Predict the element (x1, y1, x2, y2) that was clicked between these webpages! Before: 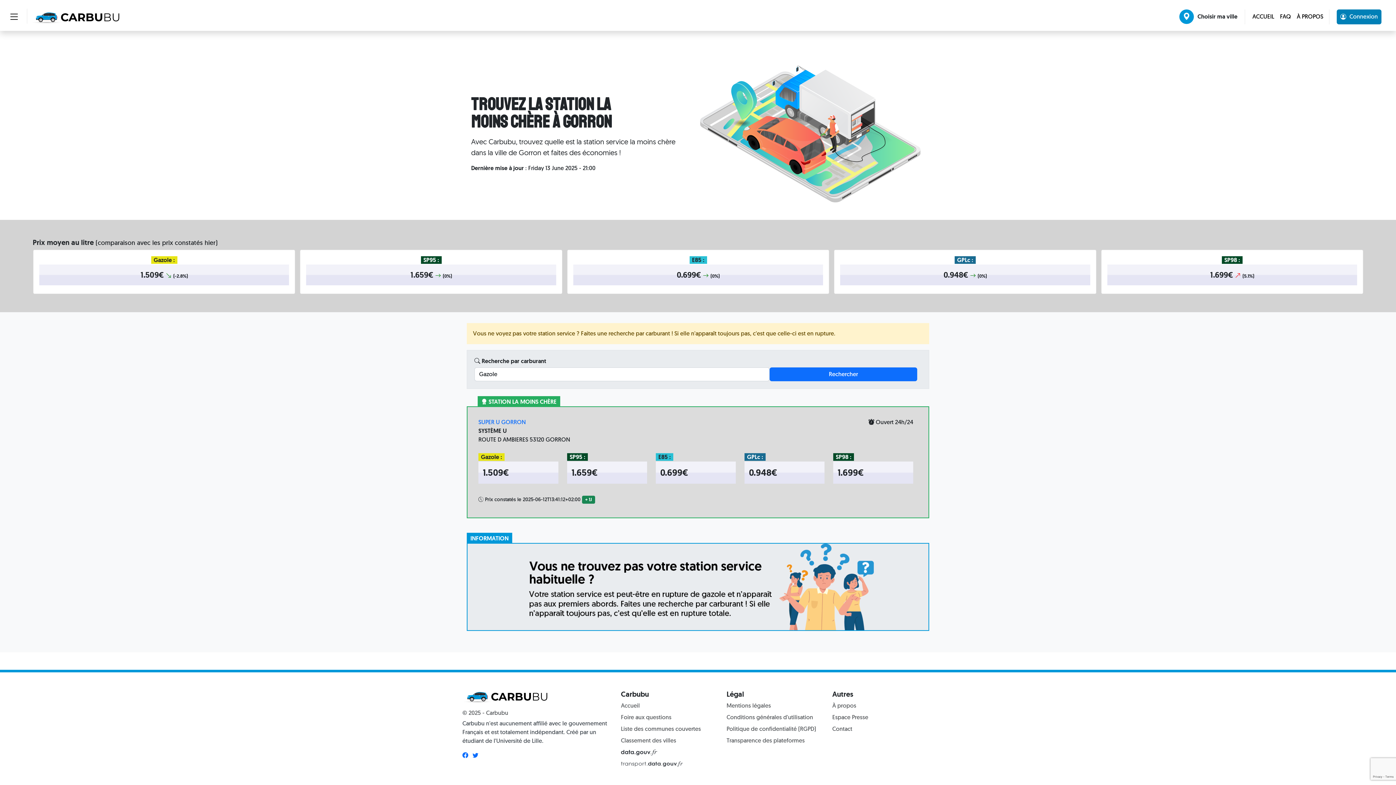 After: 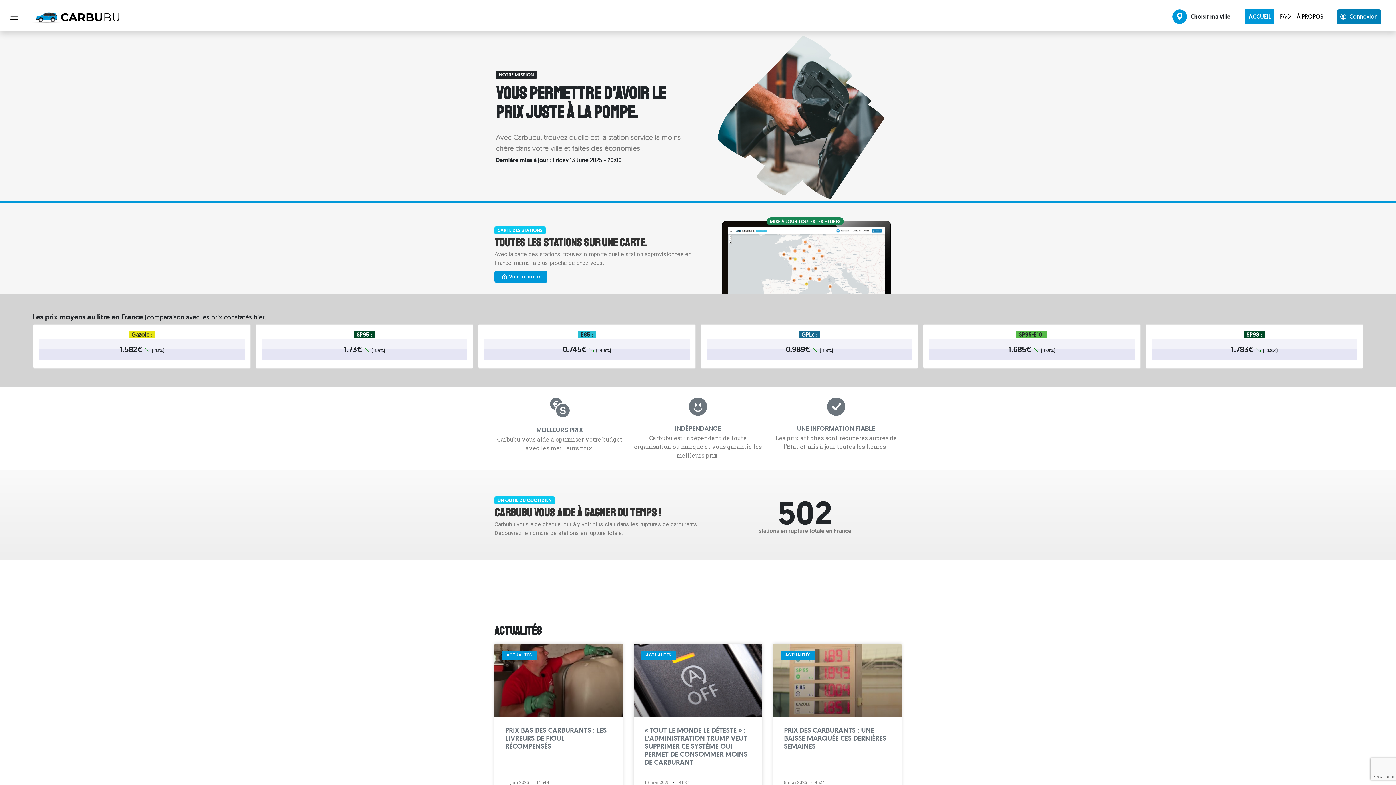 Action: bbox: (462, 690, 612, 703)